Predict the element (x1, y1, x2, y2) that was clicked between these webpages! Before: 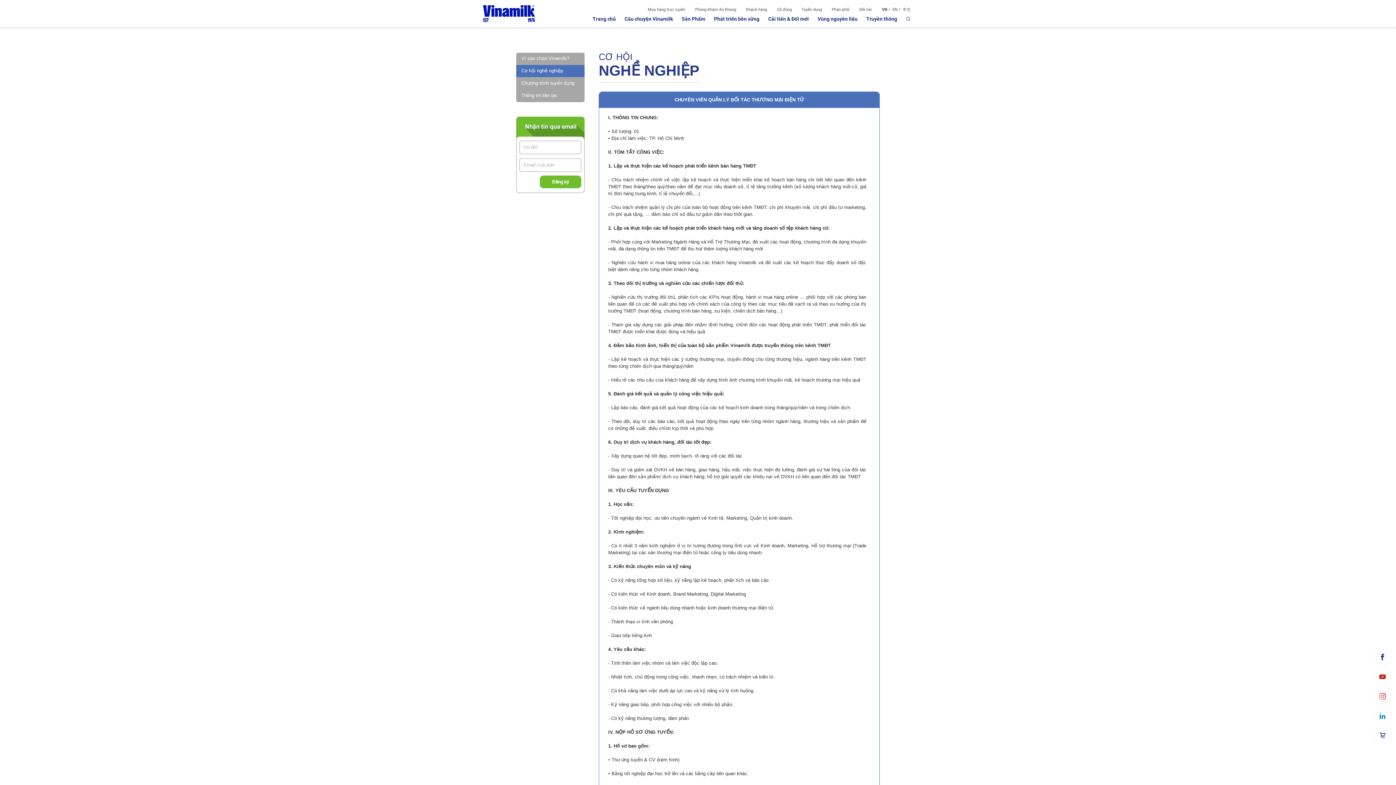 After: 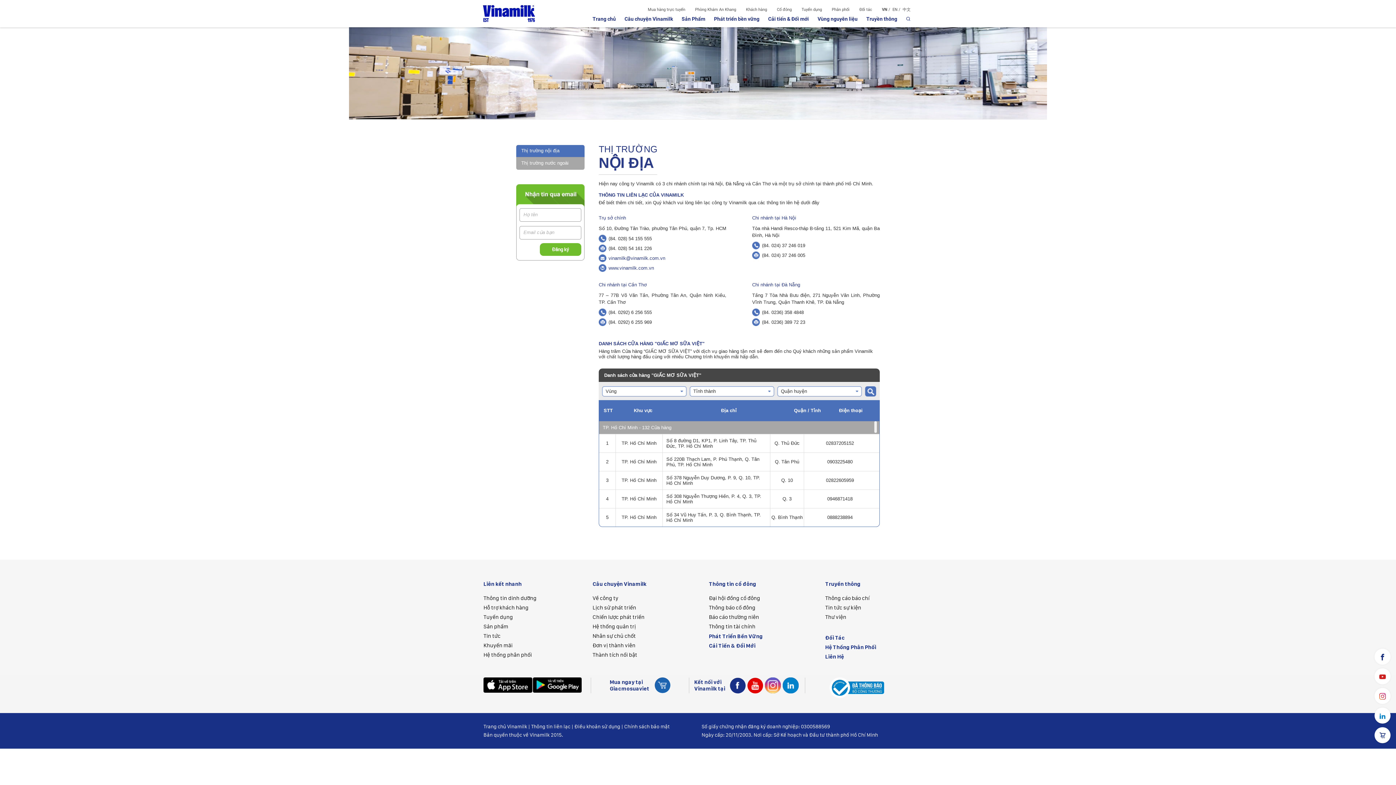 Action: label: Phân phối bbox: (832, 6, 849, 12)